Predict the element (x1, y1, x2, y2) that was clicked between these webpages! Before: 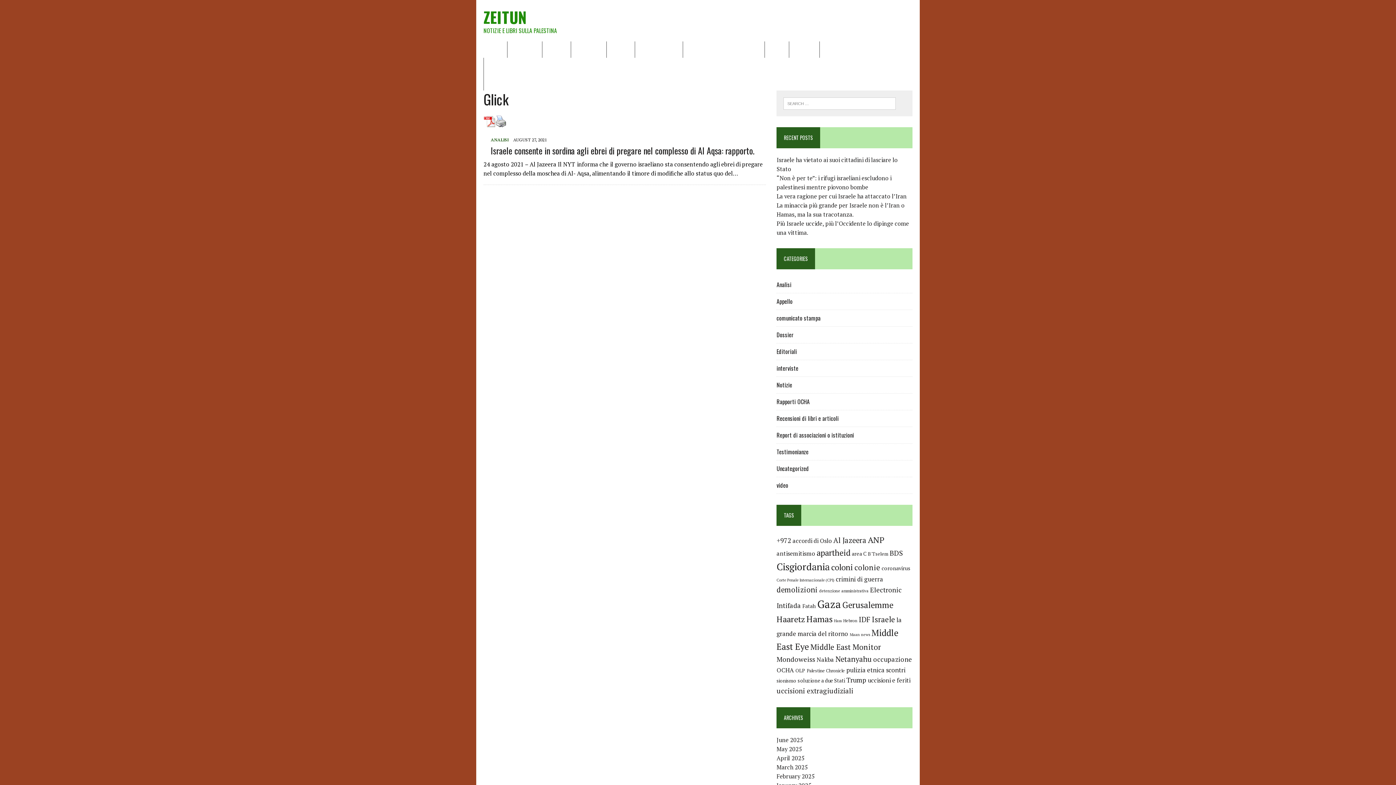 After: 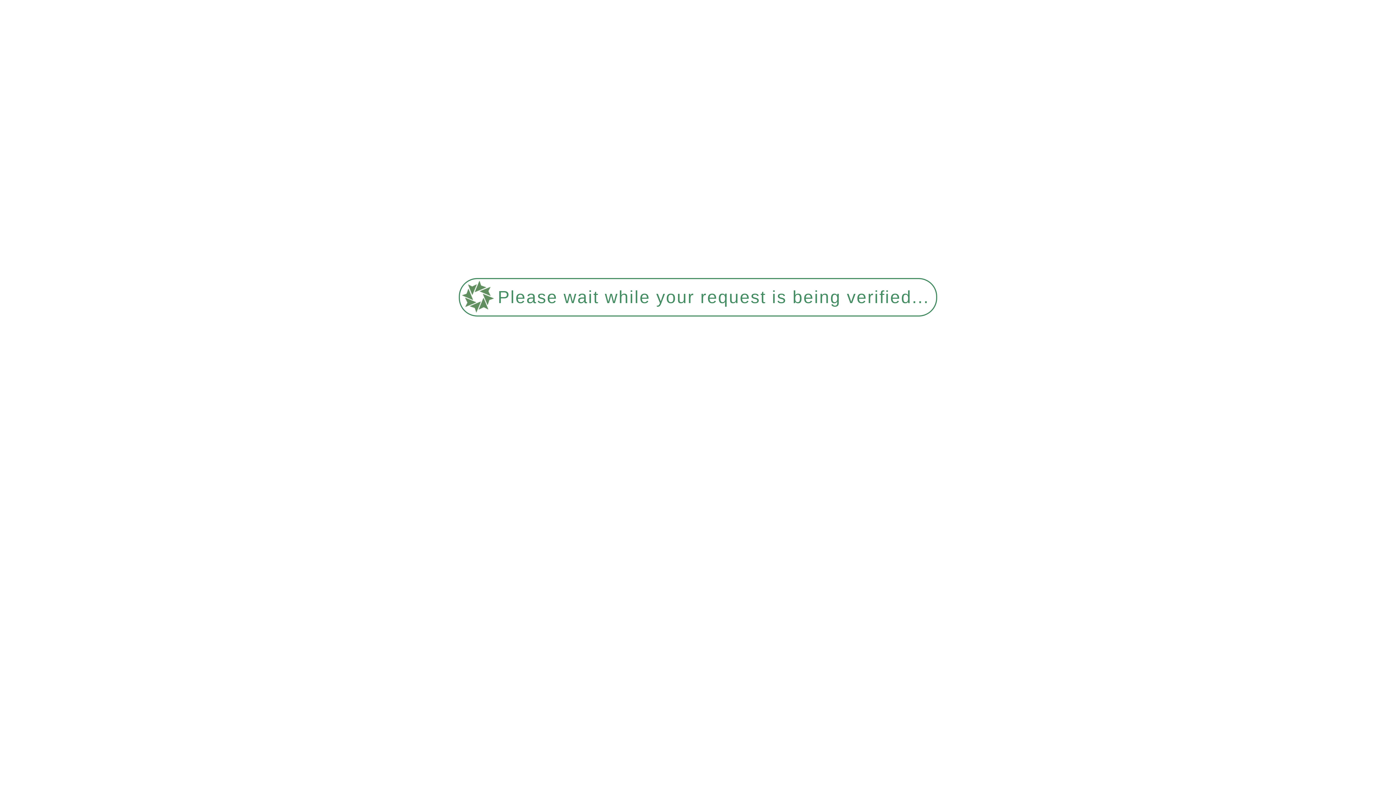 Action: bbox: (852, 550, 866, 557) label: area C (135 items)